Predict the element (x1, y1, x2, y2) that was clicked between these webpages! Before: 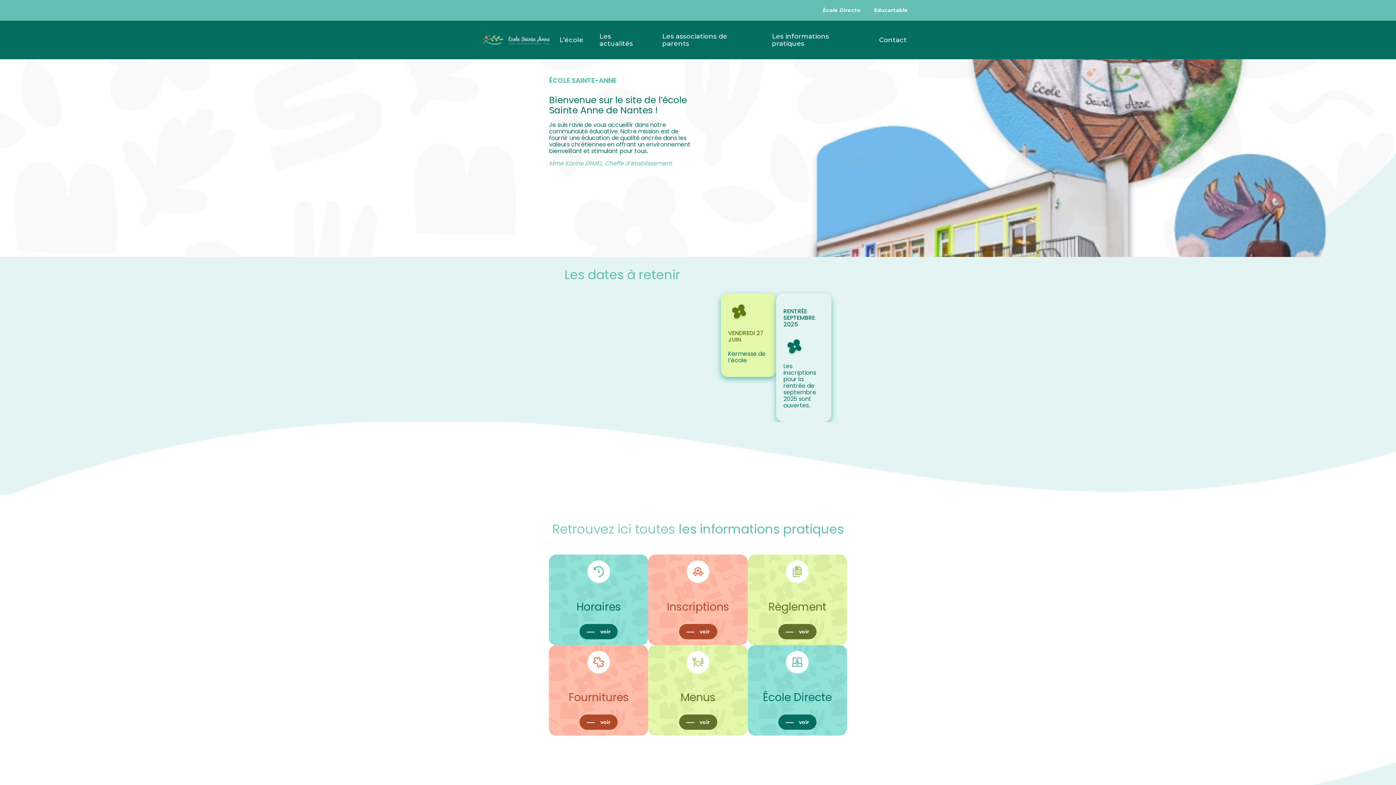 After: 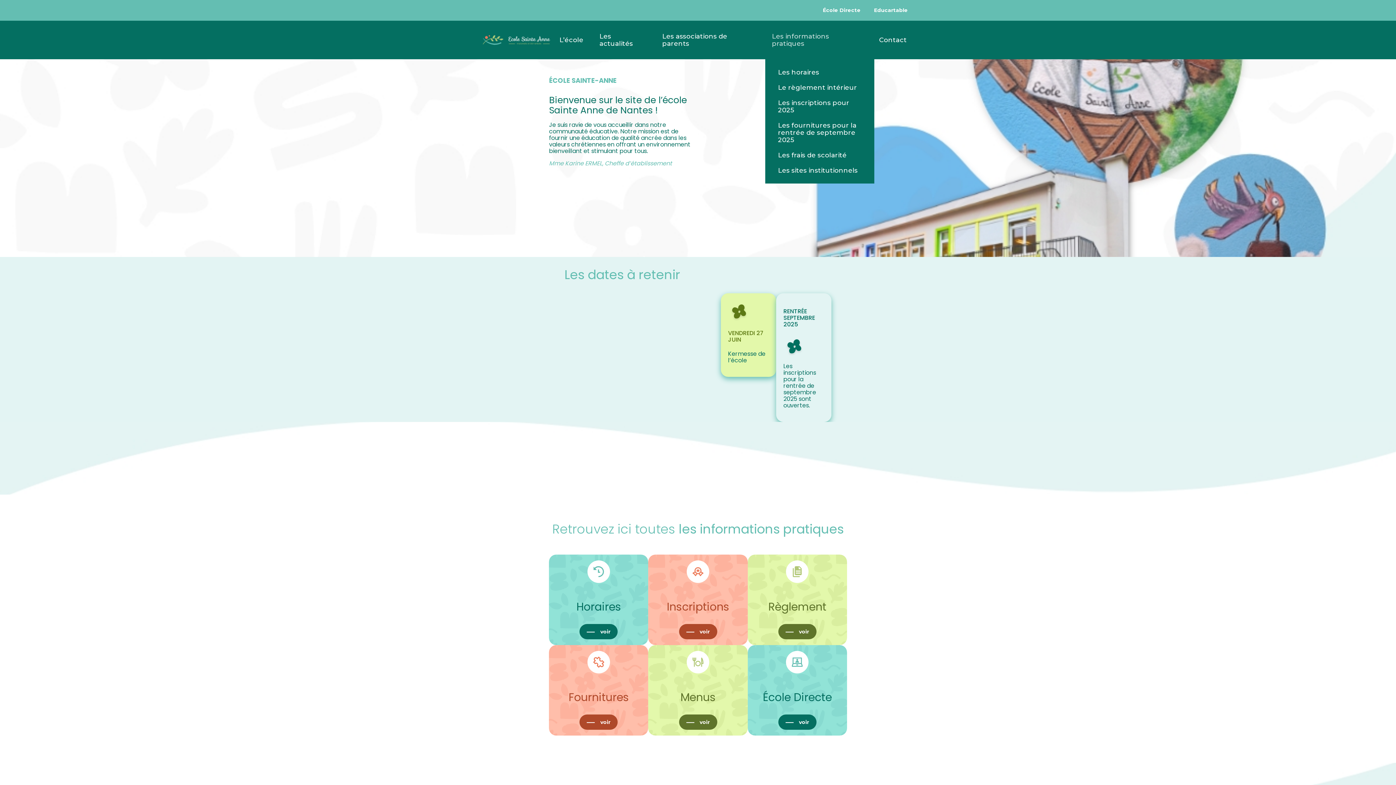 Action: bbox: (765, 29, 869, 50) label: Les informations pratiques